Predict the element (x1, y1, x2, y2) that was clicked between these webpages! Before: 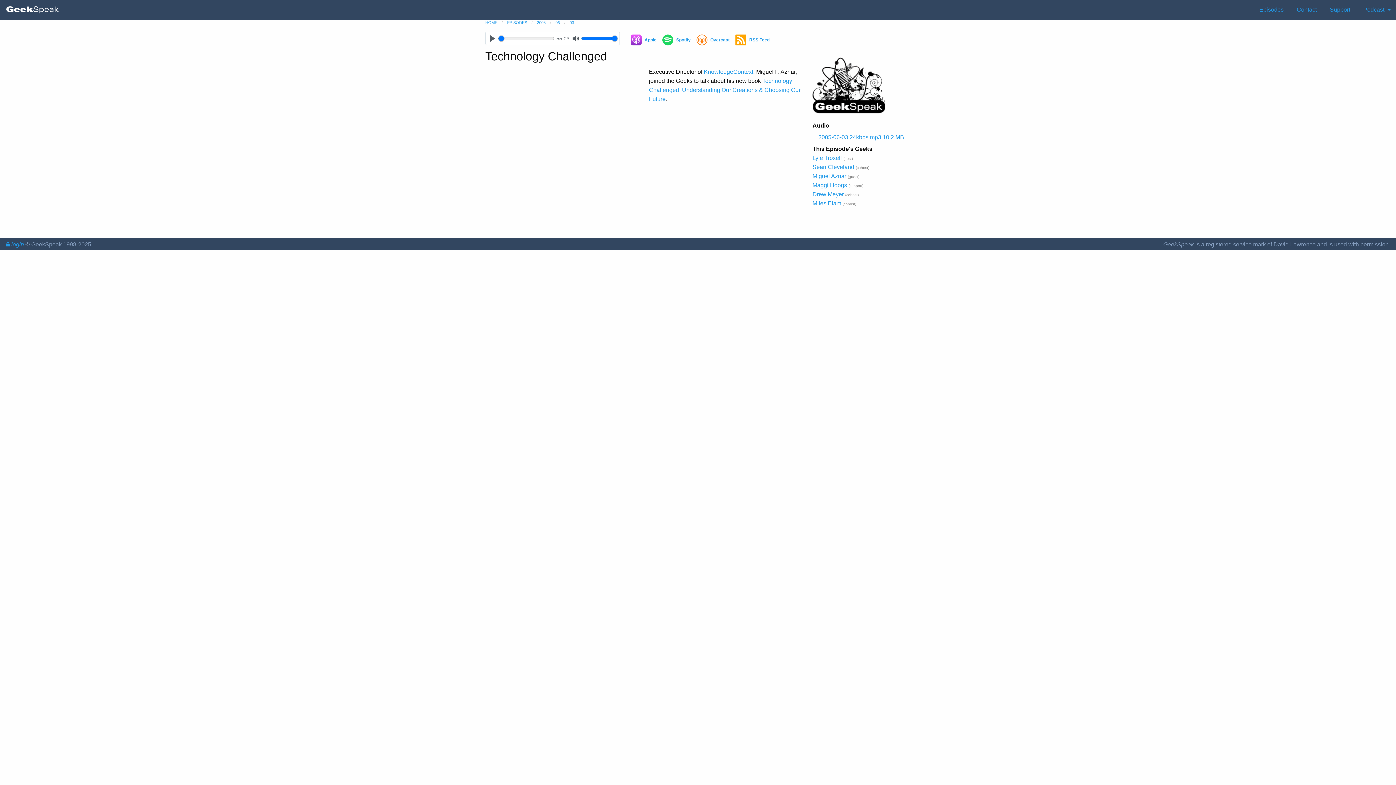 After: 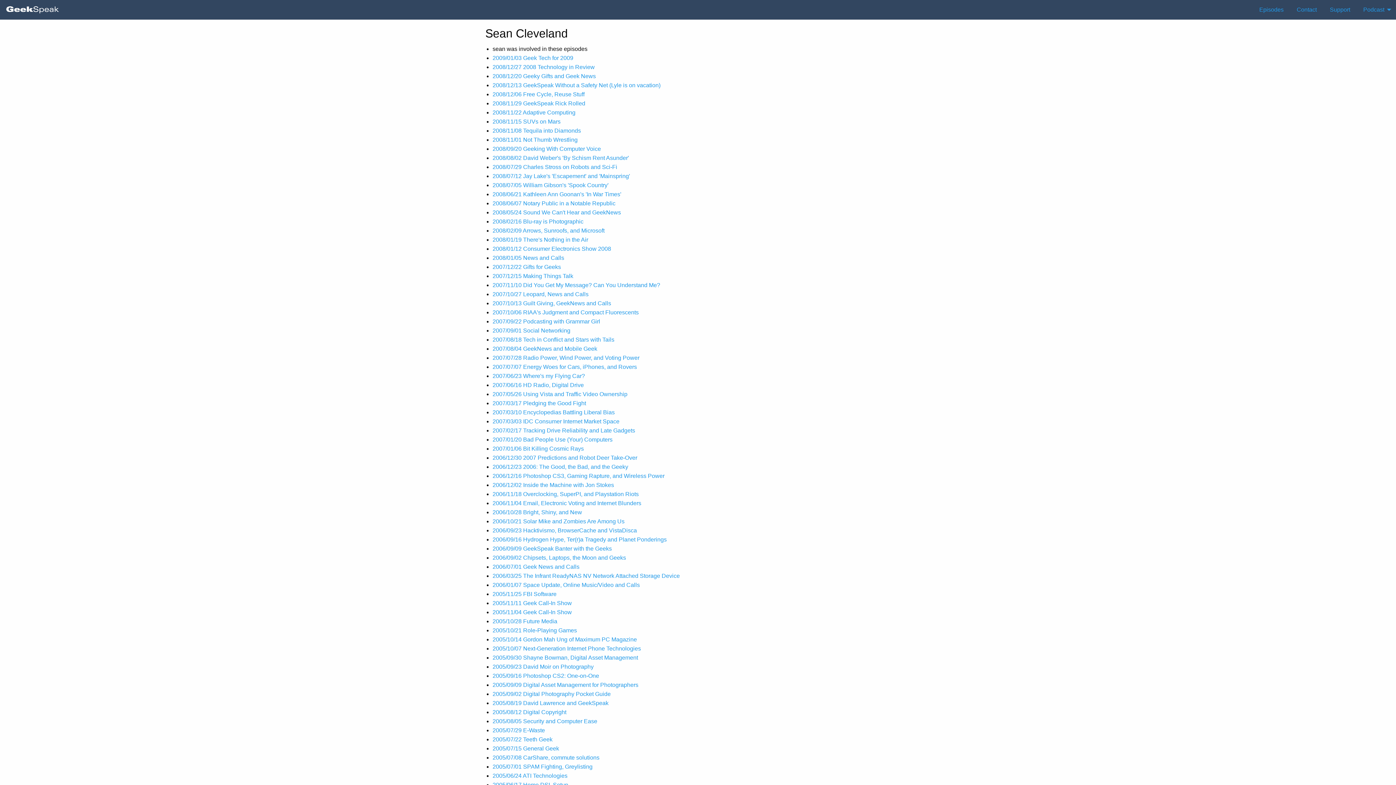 Action: bbox: (812, 163, 854, 170) label: Sean Cleveland